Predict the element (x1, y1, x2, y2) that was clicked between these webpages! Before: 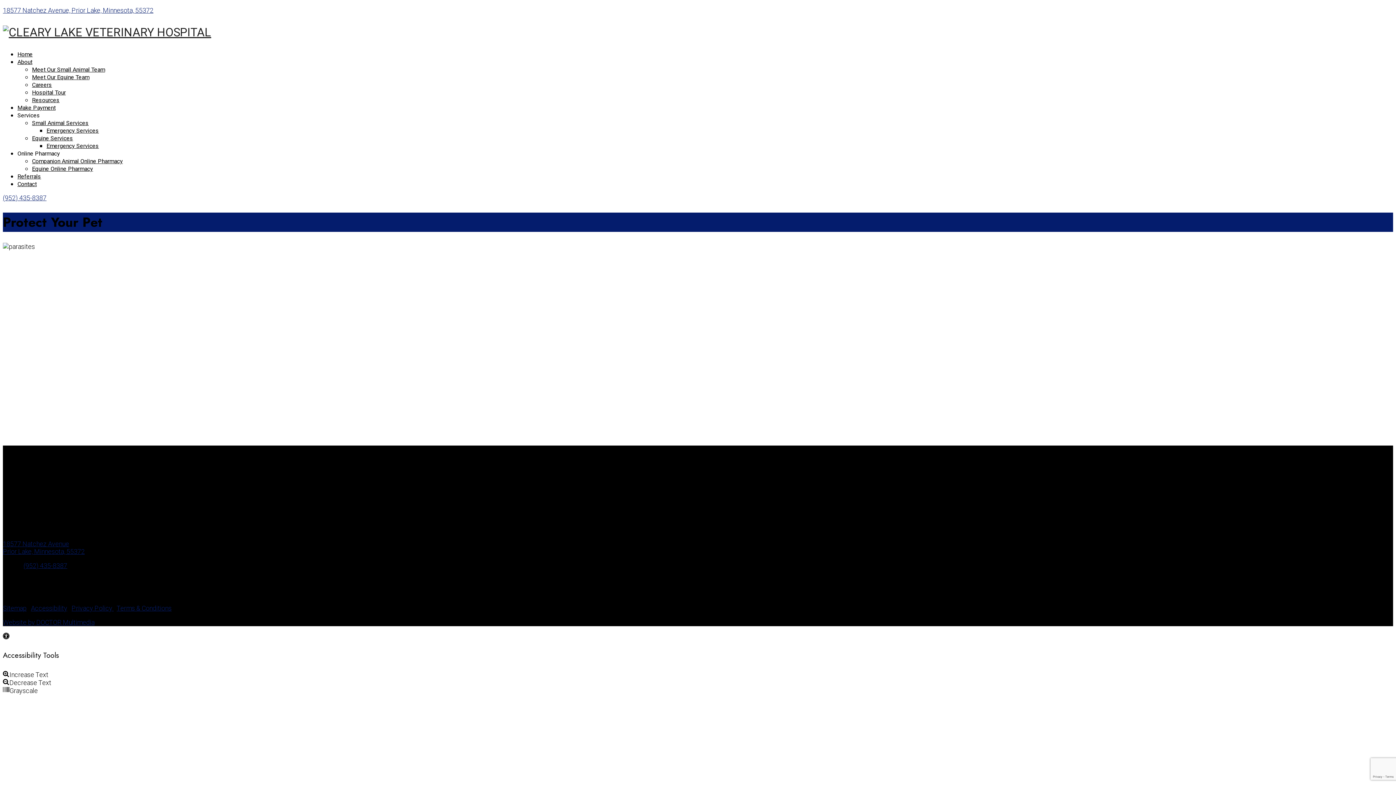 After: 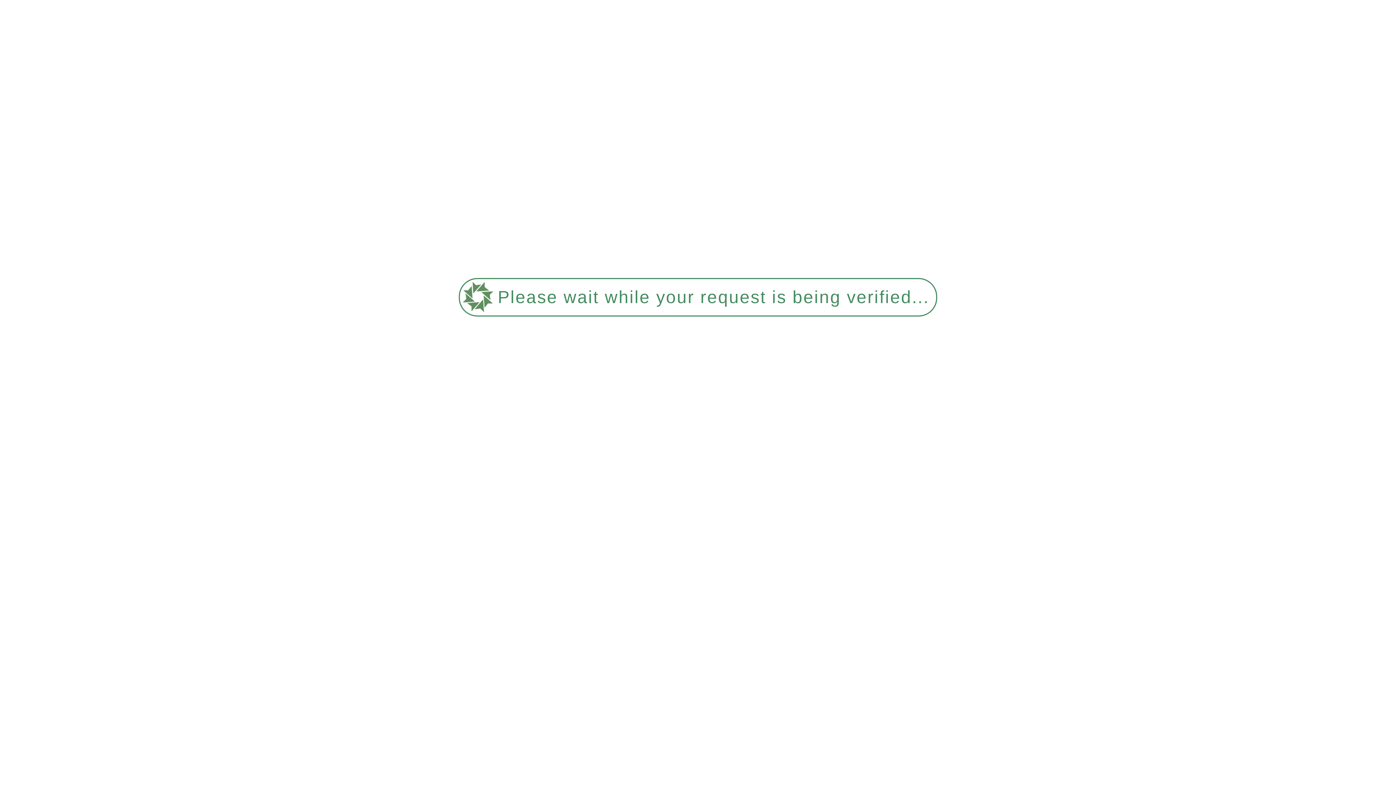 Action: label: Meet Our Small Animal Team bbox: (32, 66, 105, 73)